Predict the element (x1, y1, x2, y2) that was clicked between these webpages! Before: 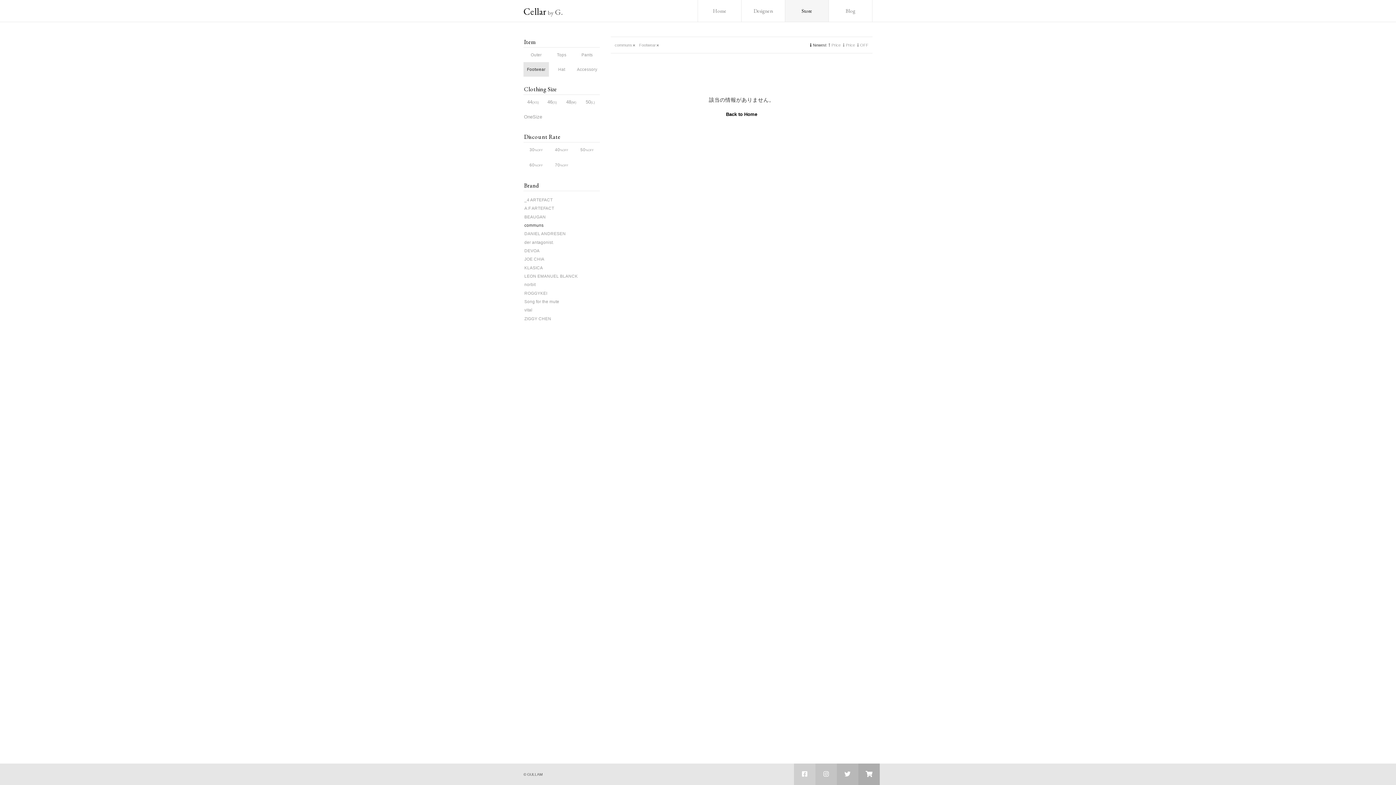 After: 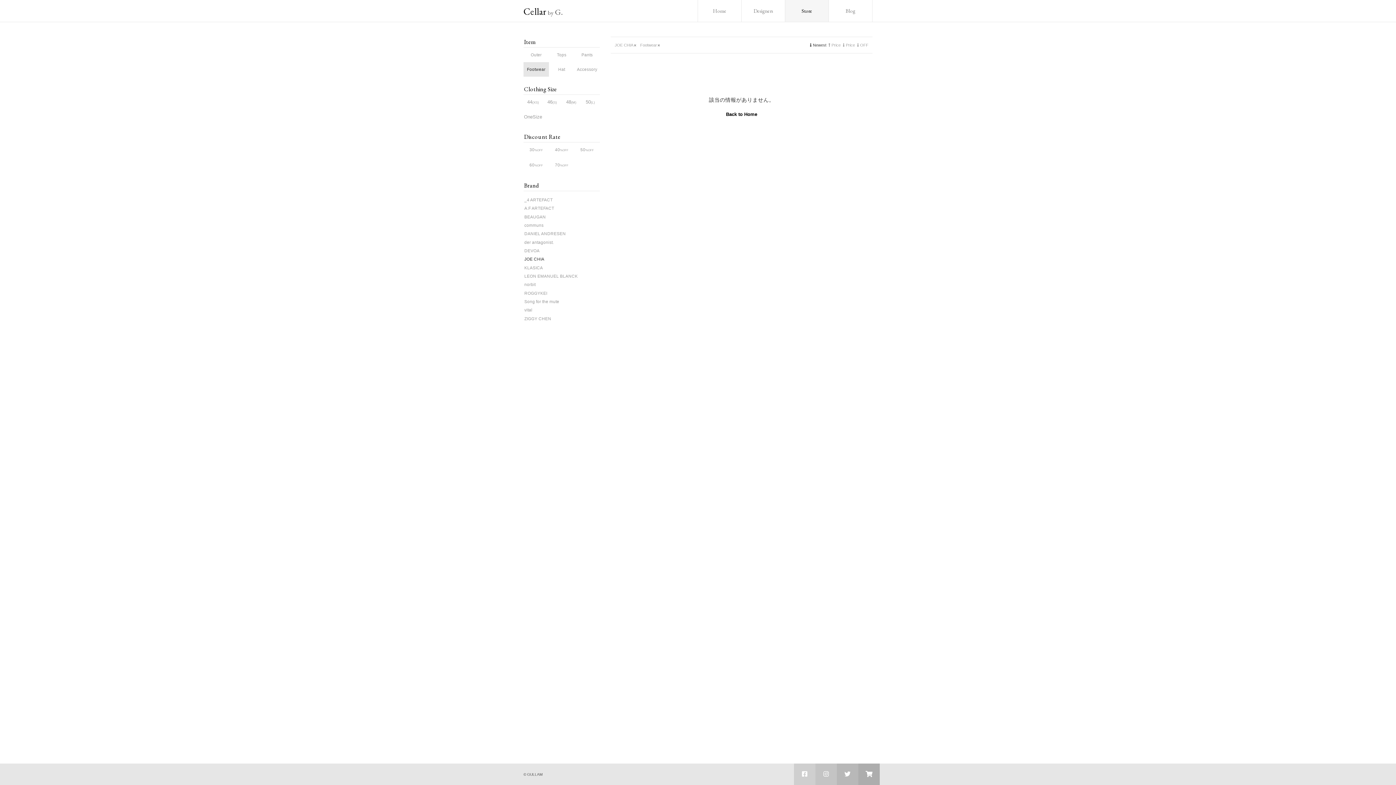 Action: bbox: (523, 255, 600, 263) label: JOE CHIA